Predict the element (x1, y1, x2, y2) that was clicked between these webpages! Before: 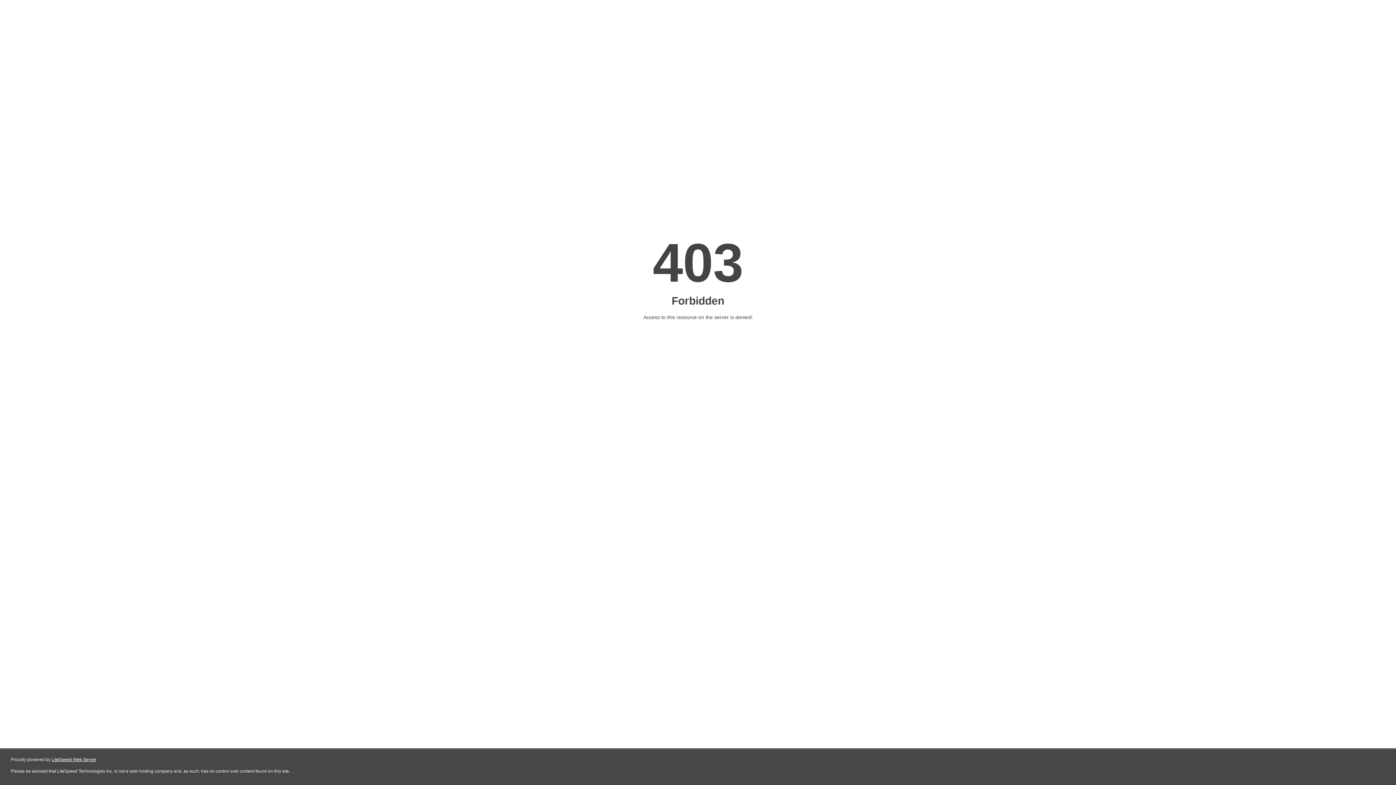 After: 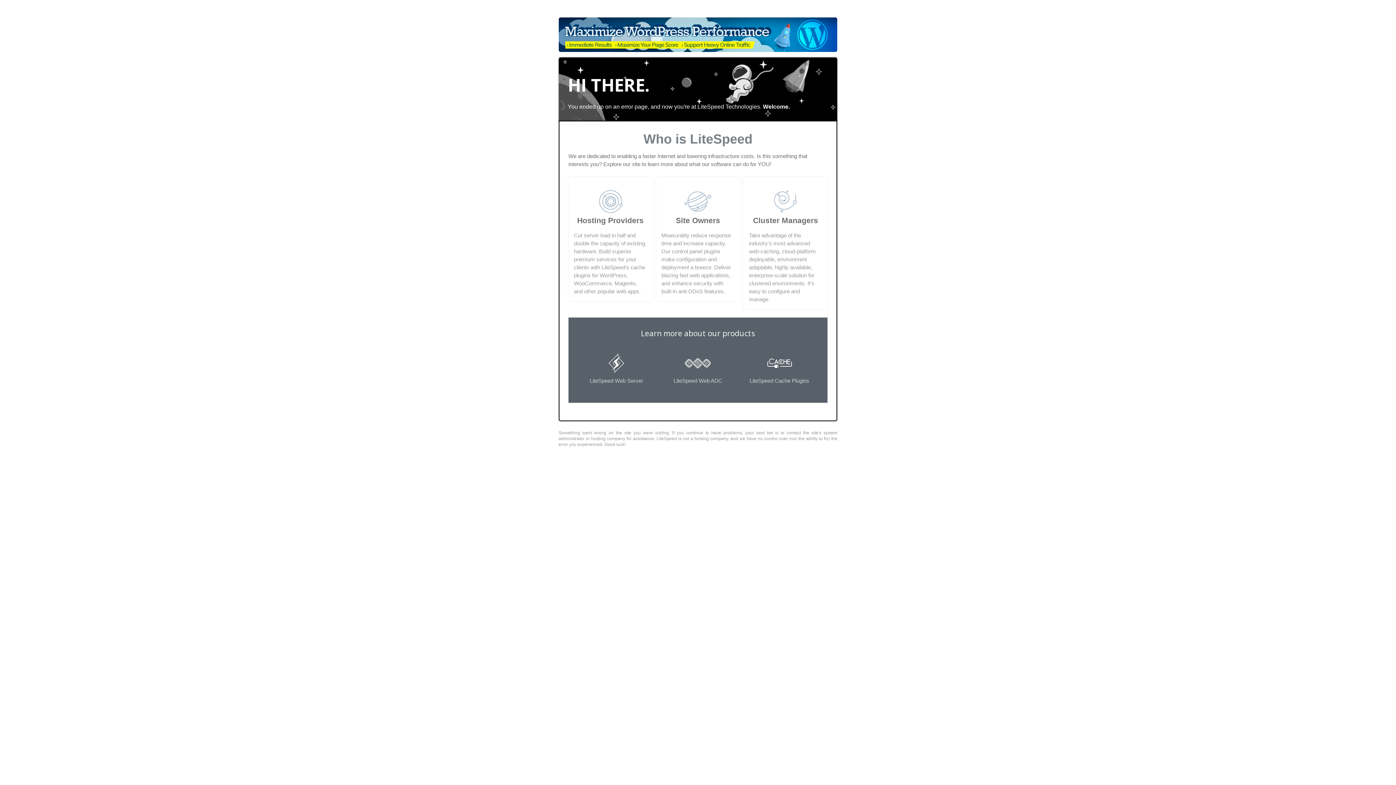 Action: label: LiteSpeed Web Server bbox: (51, 757, 96, 762)